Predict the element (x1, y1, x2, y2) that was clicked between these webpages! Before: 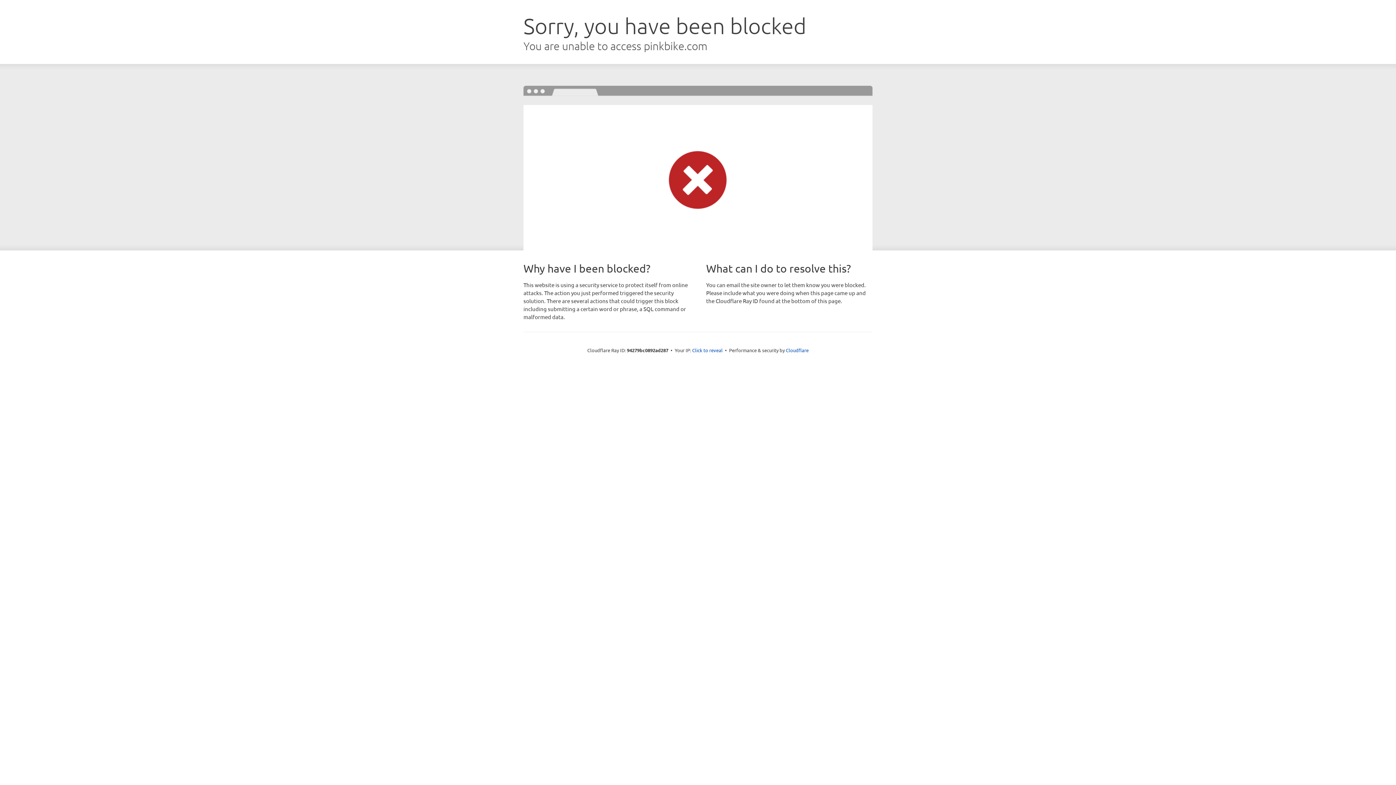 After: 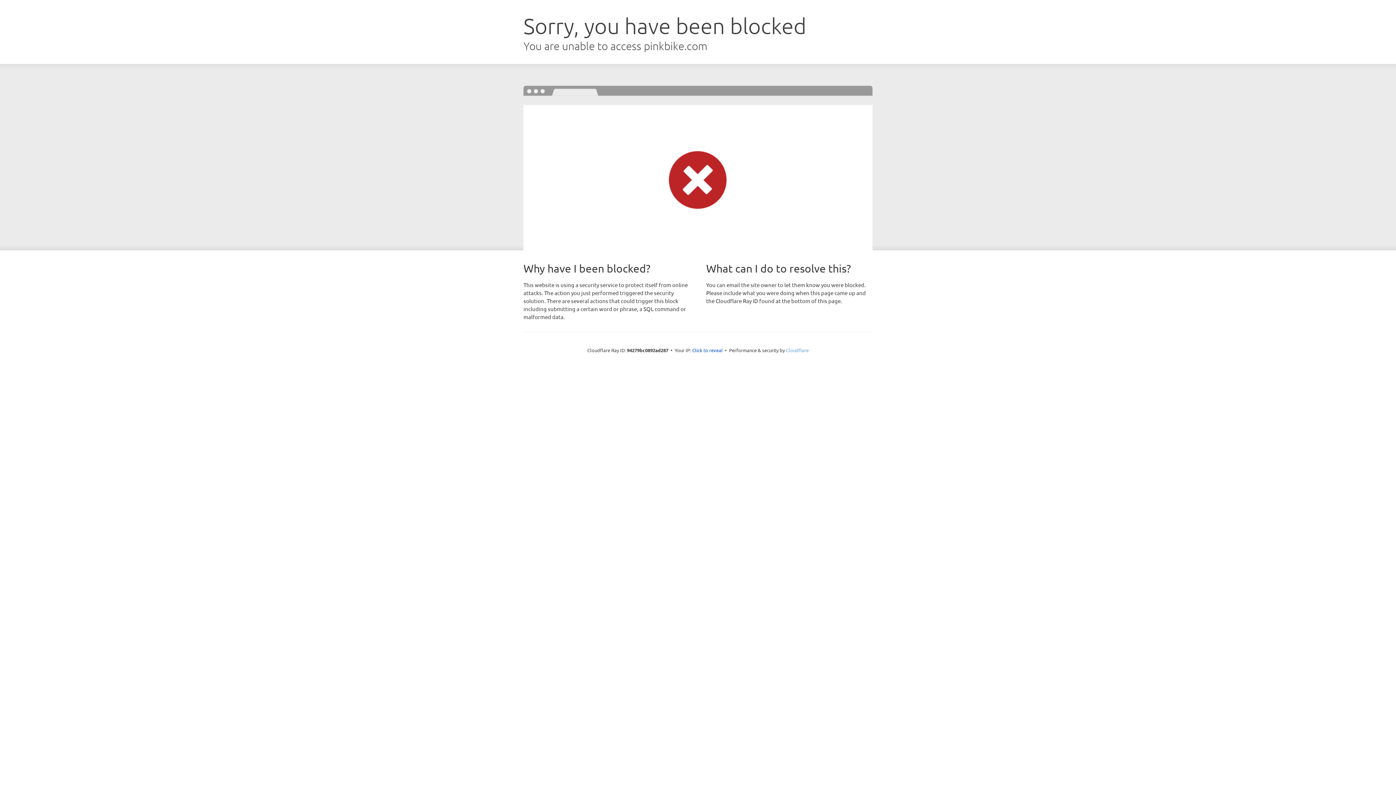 Action: bbox: (786, 347, 808, 353) label: Cloudflare